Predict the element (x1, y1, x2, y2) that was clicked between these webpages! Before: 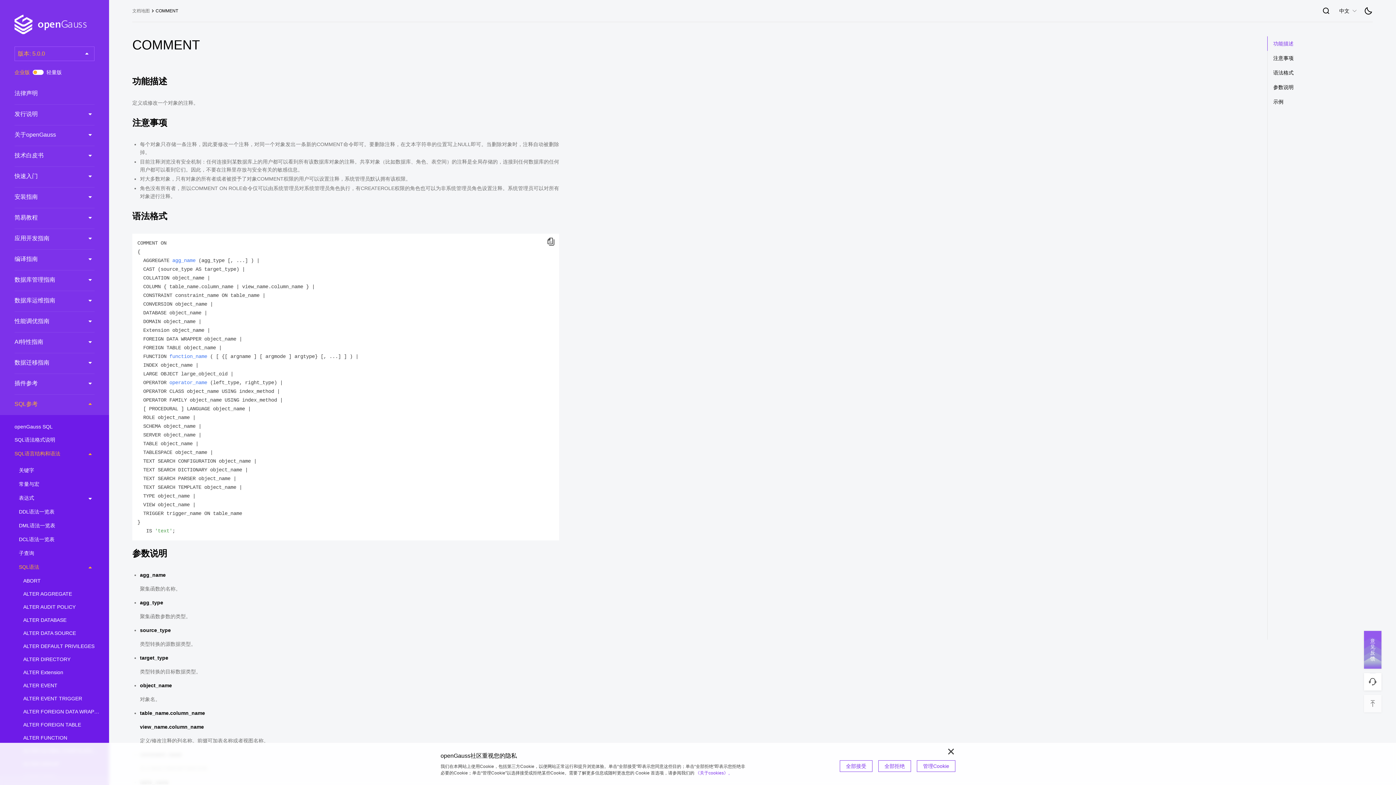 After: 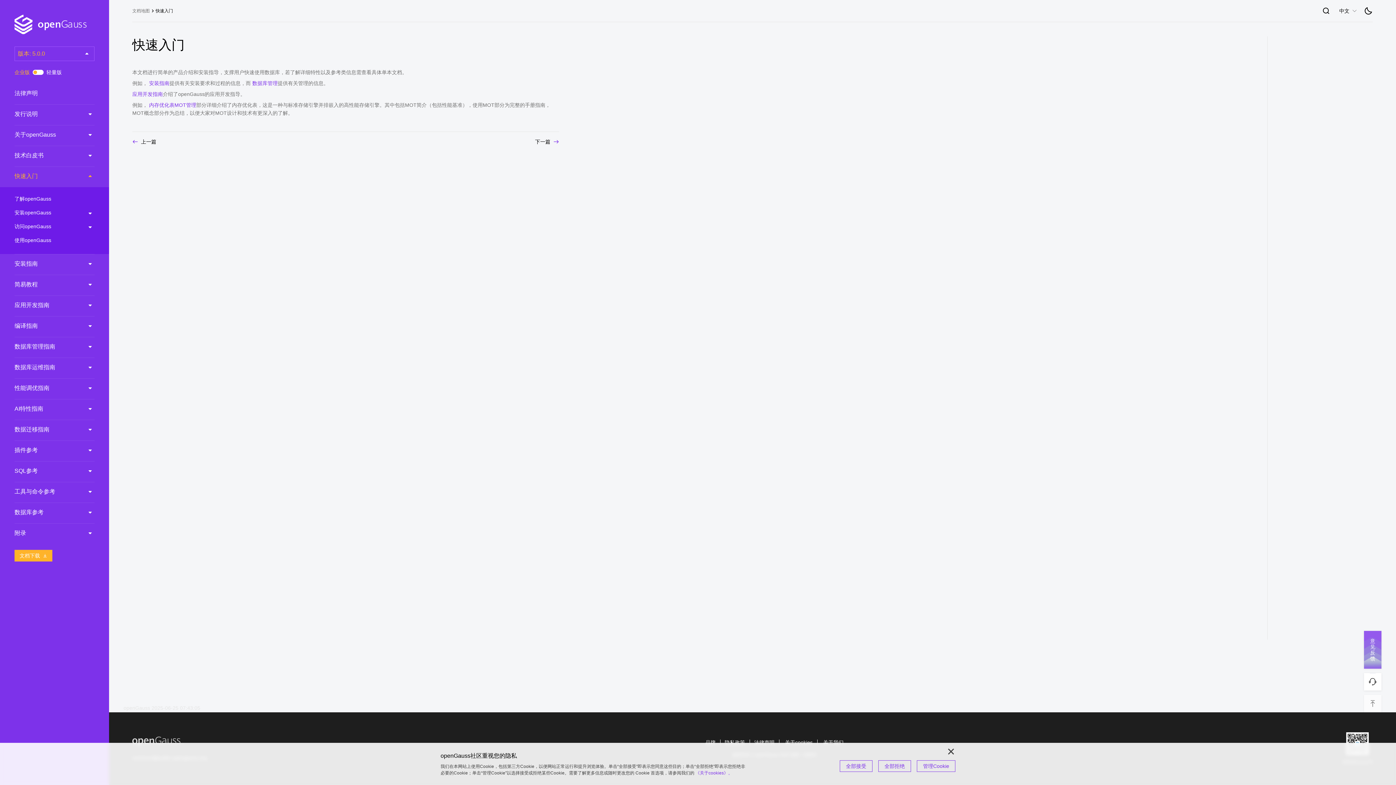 Action: label: 快速入门 bbox: (14, 166, 94, 185)